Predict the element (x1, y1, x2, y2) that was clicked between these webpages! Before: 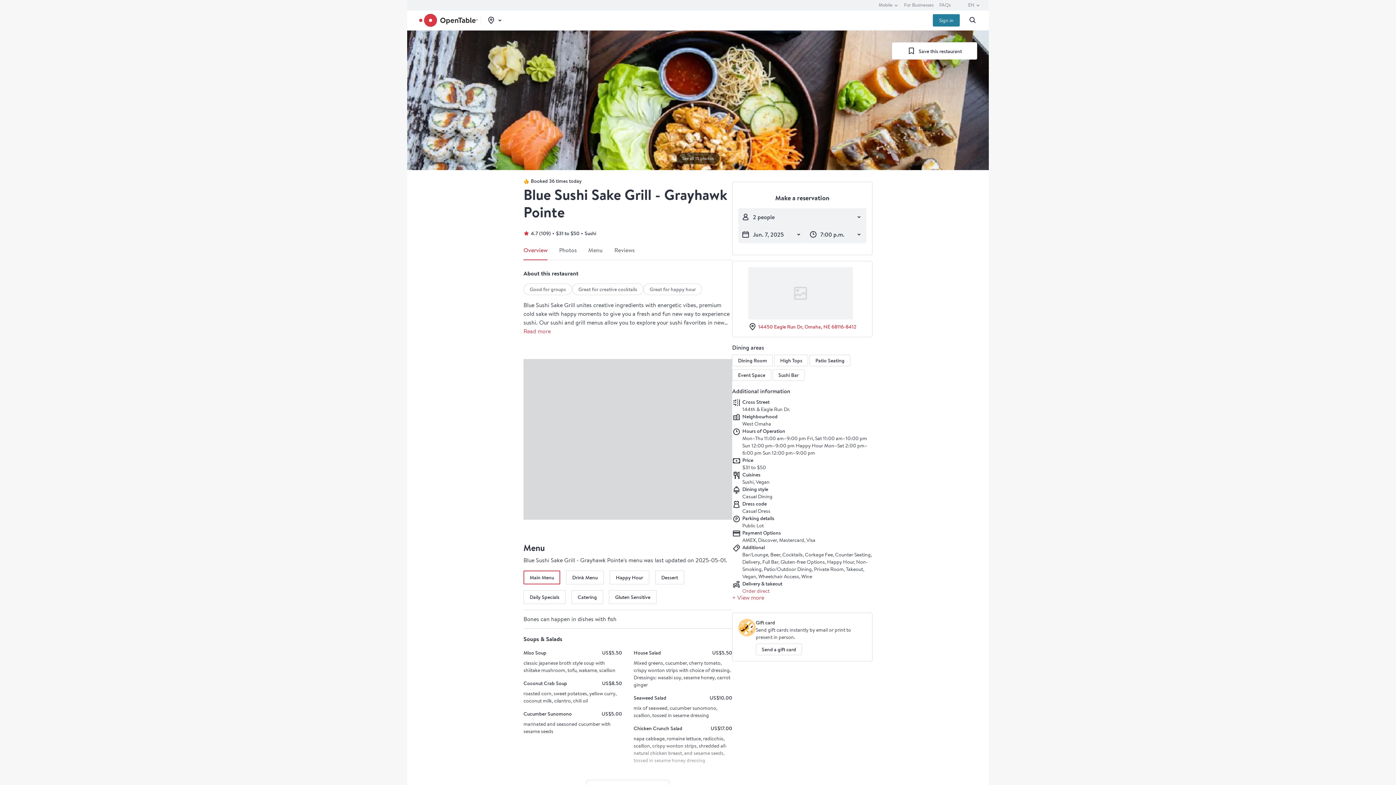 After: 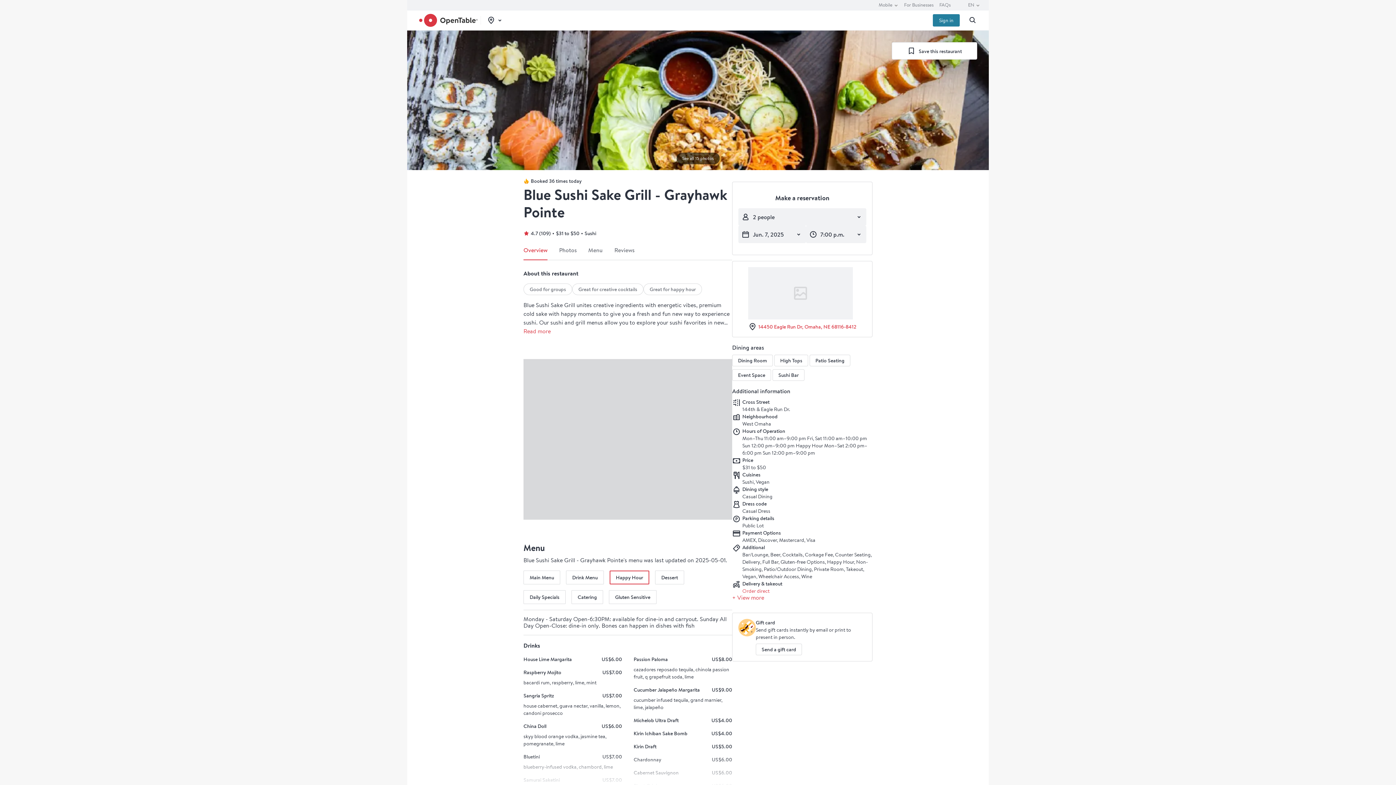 Action: label: Happy Hour bbox: (609, 570, 649, 584)